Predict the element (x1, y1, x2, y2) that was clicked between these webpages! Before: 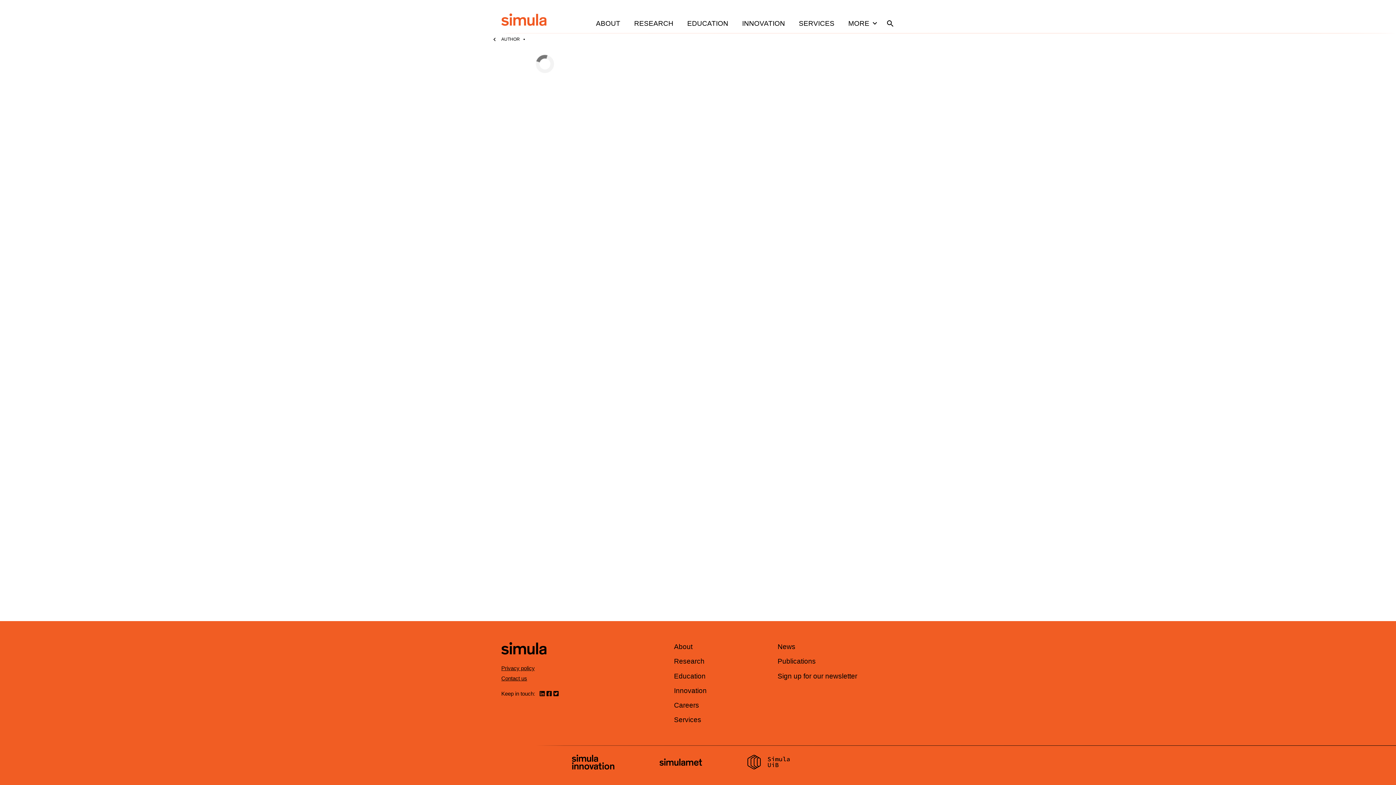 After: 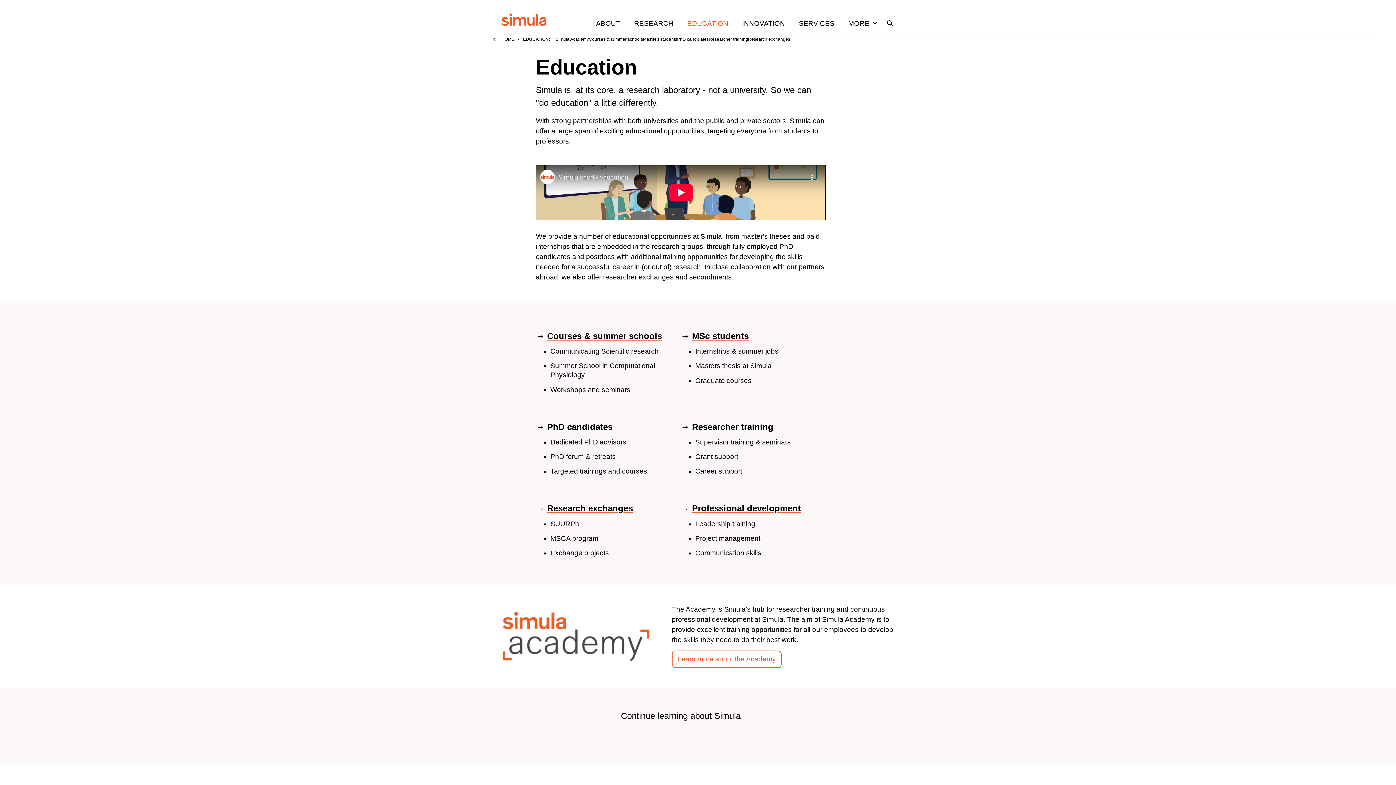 Action: bbox: (674, 672, 705, 680) label: Education